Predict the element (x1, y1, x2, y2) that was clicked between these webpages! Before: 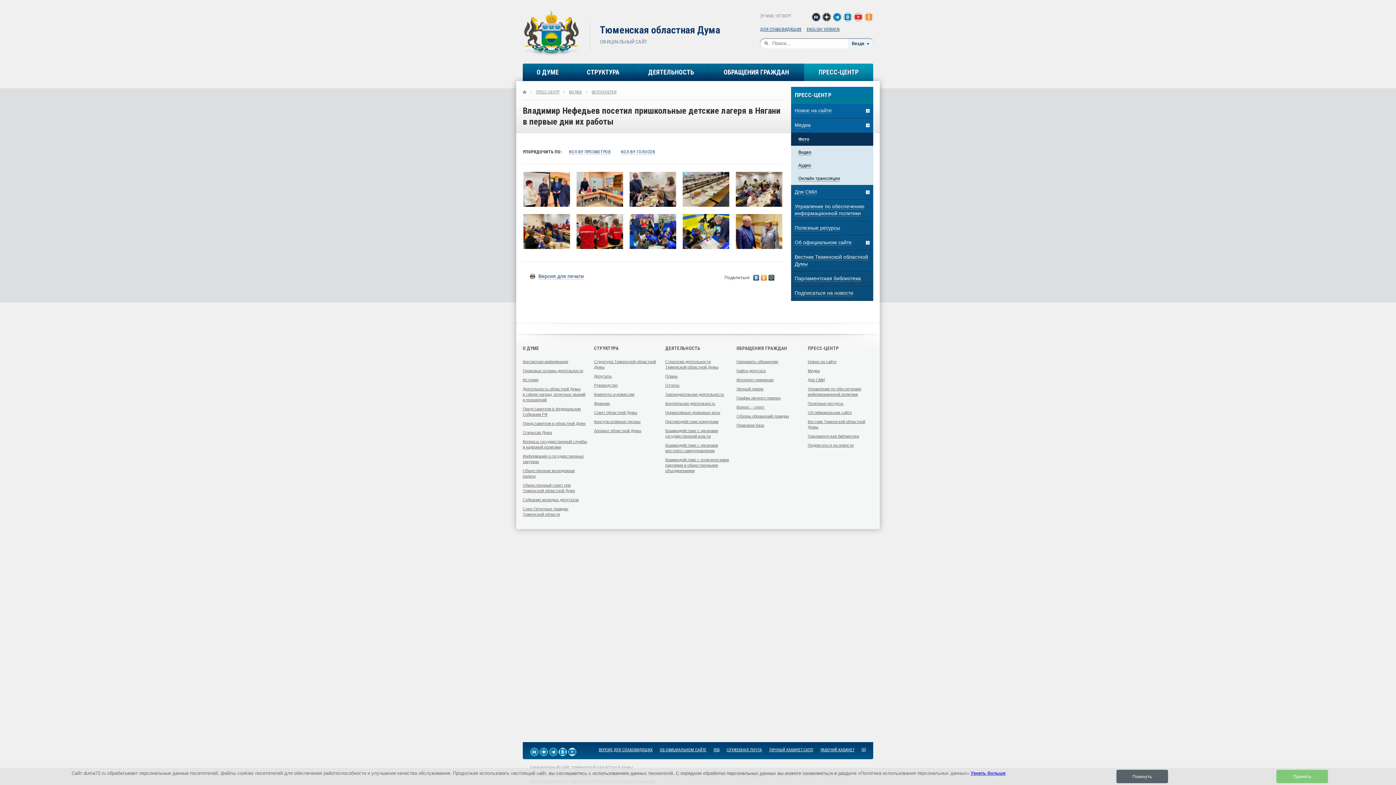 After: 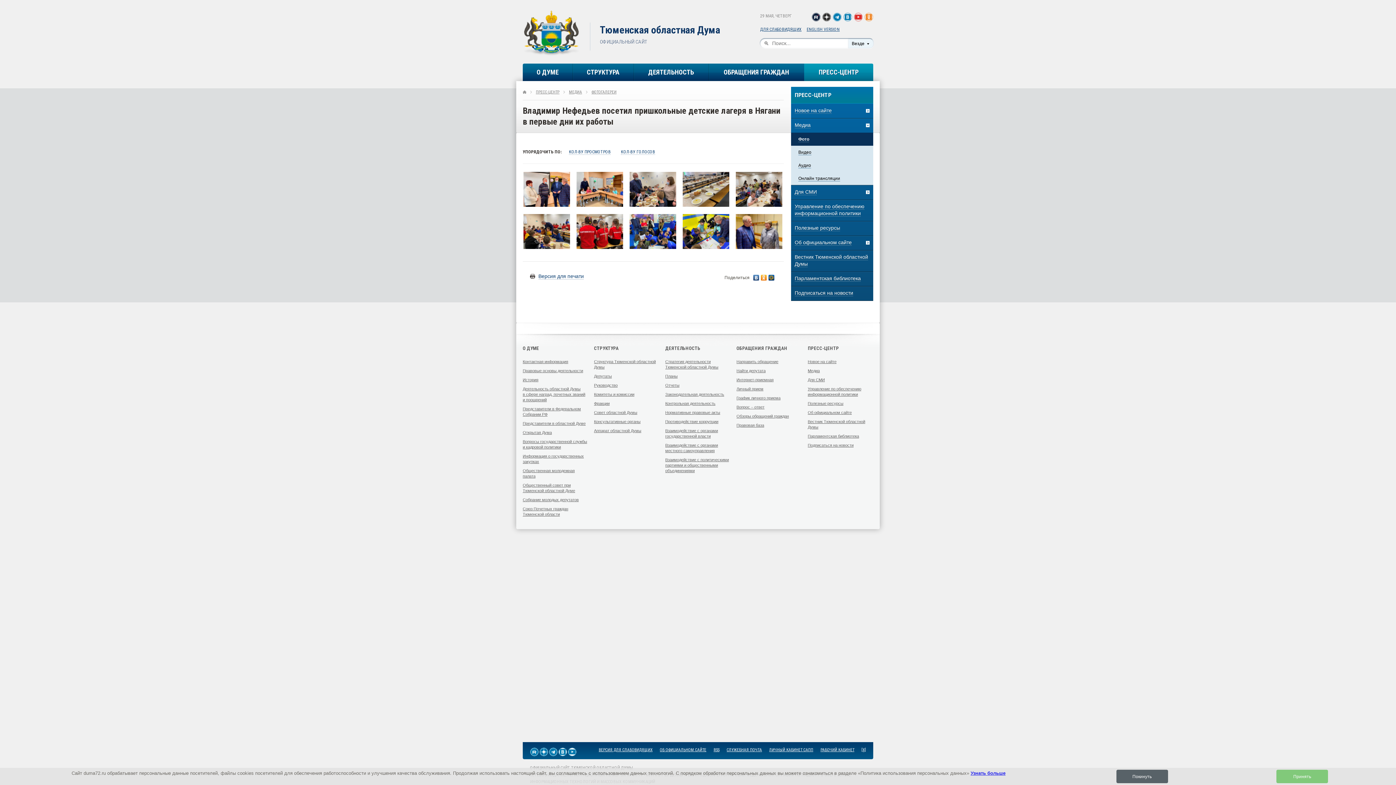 Action: label: Мы в telegram bbox: (833, 12, 841, 21)